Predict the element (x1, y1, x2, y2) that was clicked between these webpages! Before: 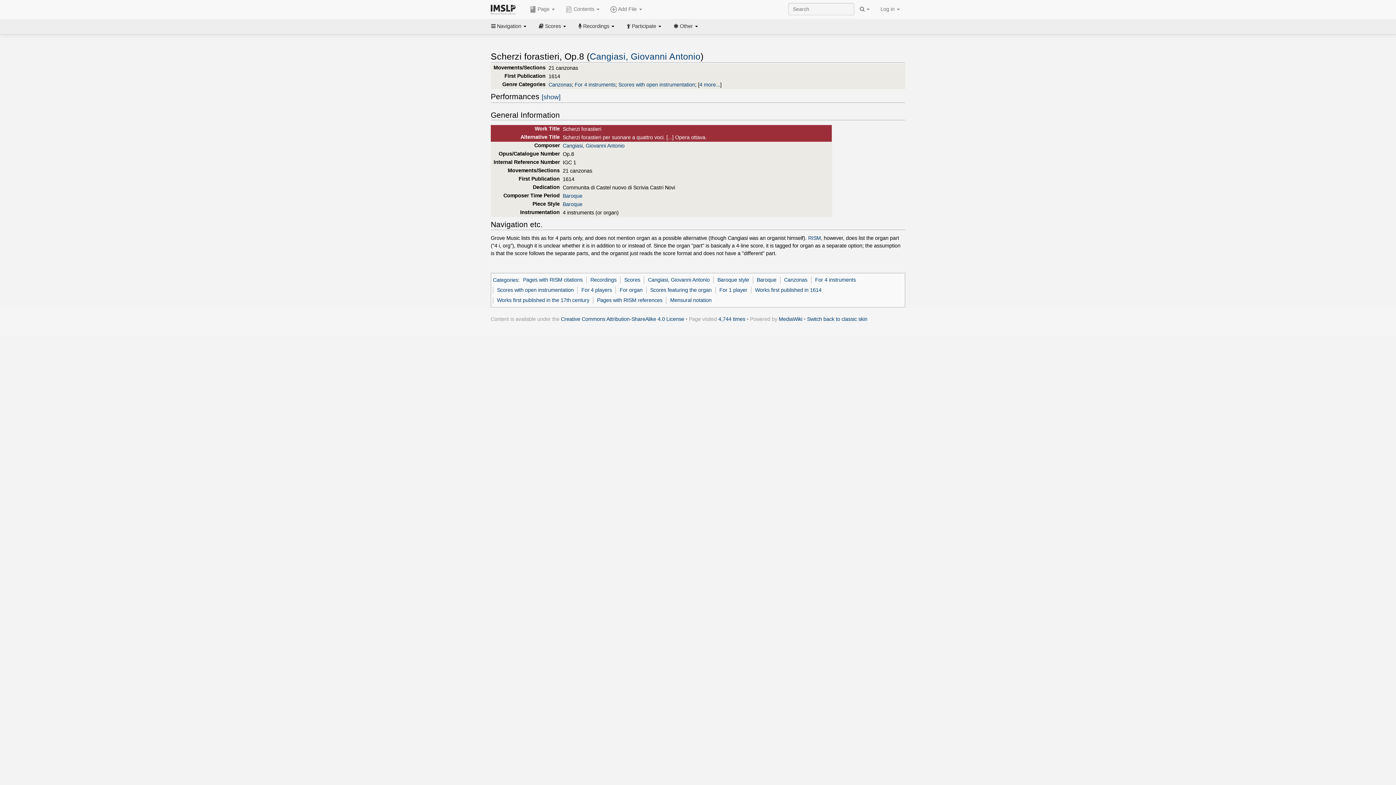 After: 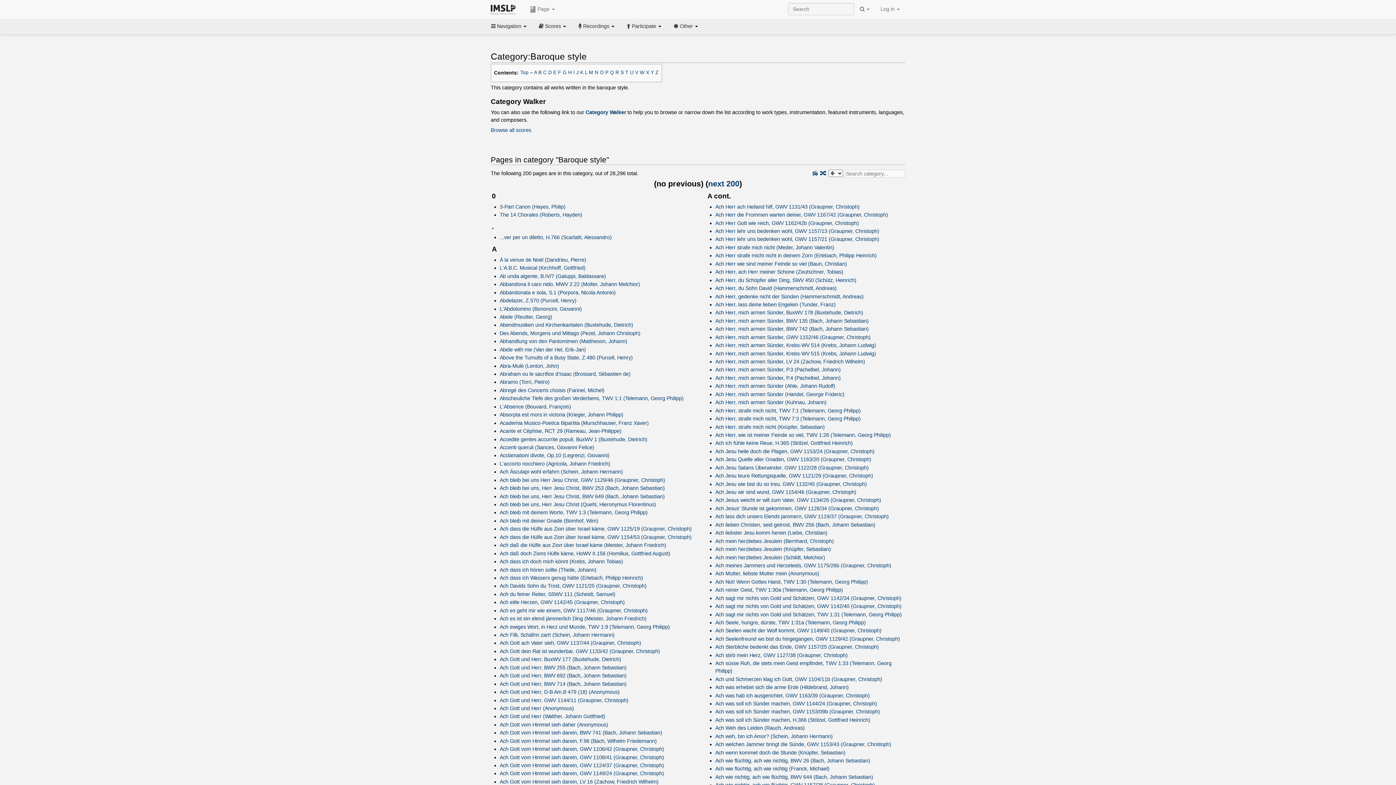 Action: bbox: (717, 277, 749, 282) label: Baroque style